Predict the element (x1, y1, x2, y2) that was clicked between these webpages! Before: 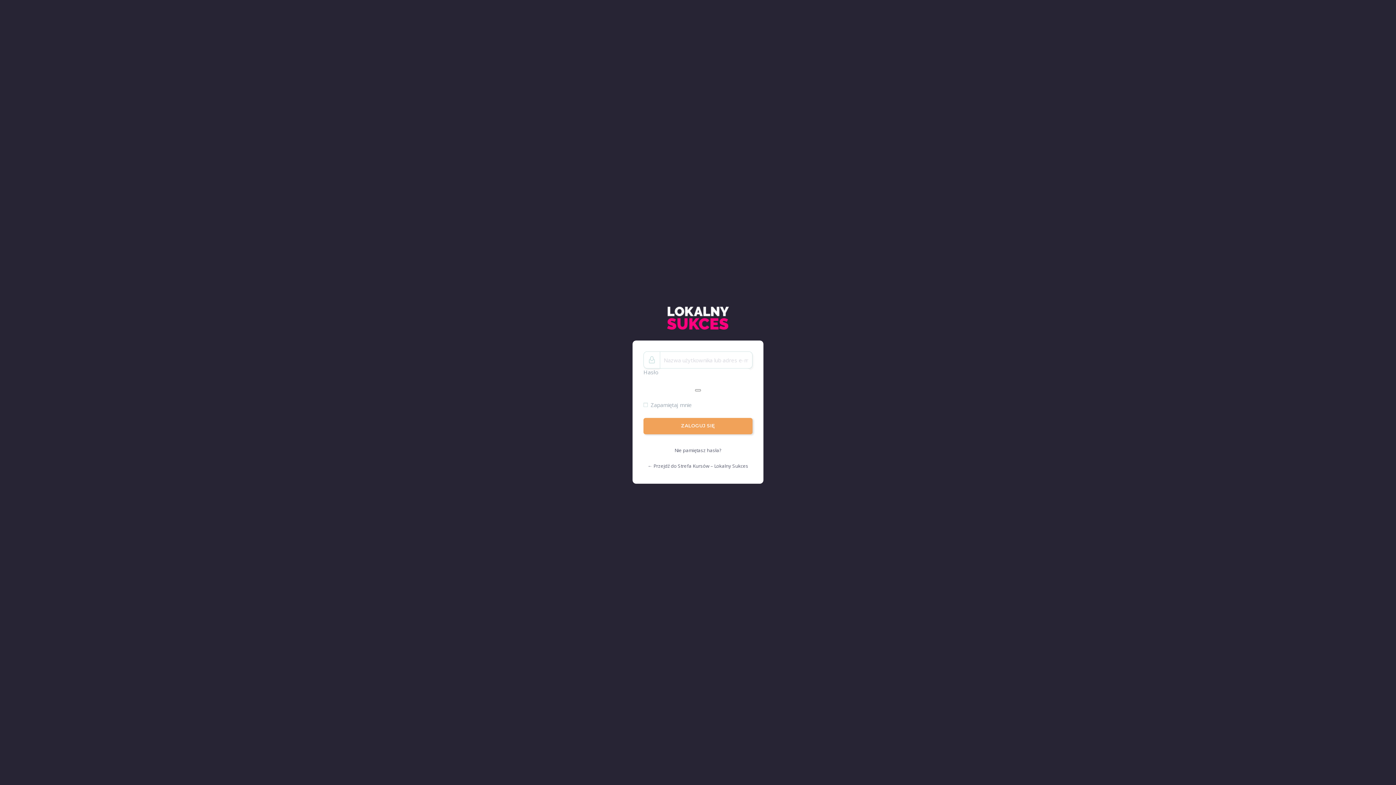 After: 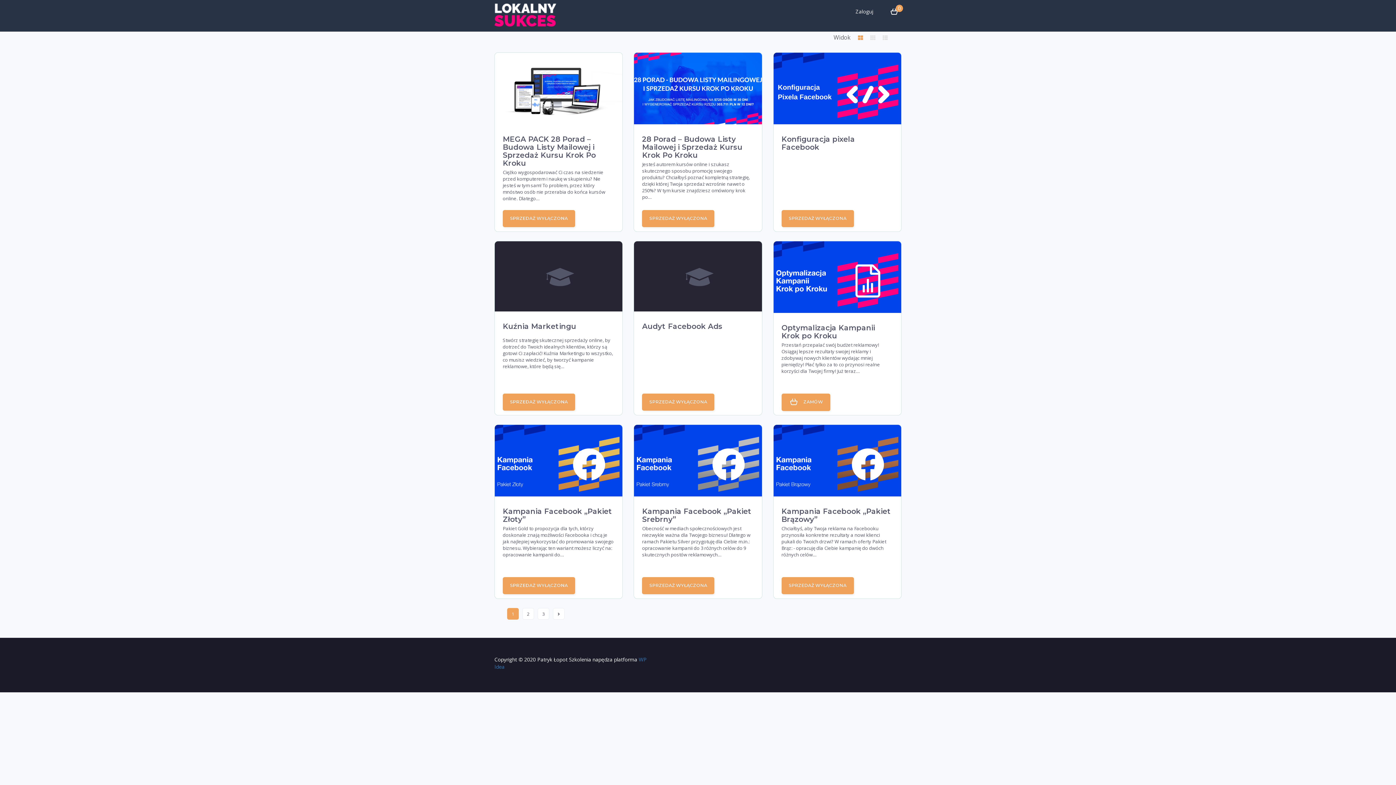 Action: label: ← Przejdź do Strefa Kursów – Lokalny Sukces bbox: (643, 457, 752, 469)